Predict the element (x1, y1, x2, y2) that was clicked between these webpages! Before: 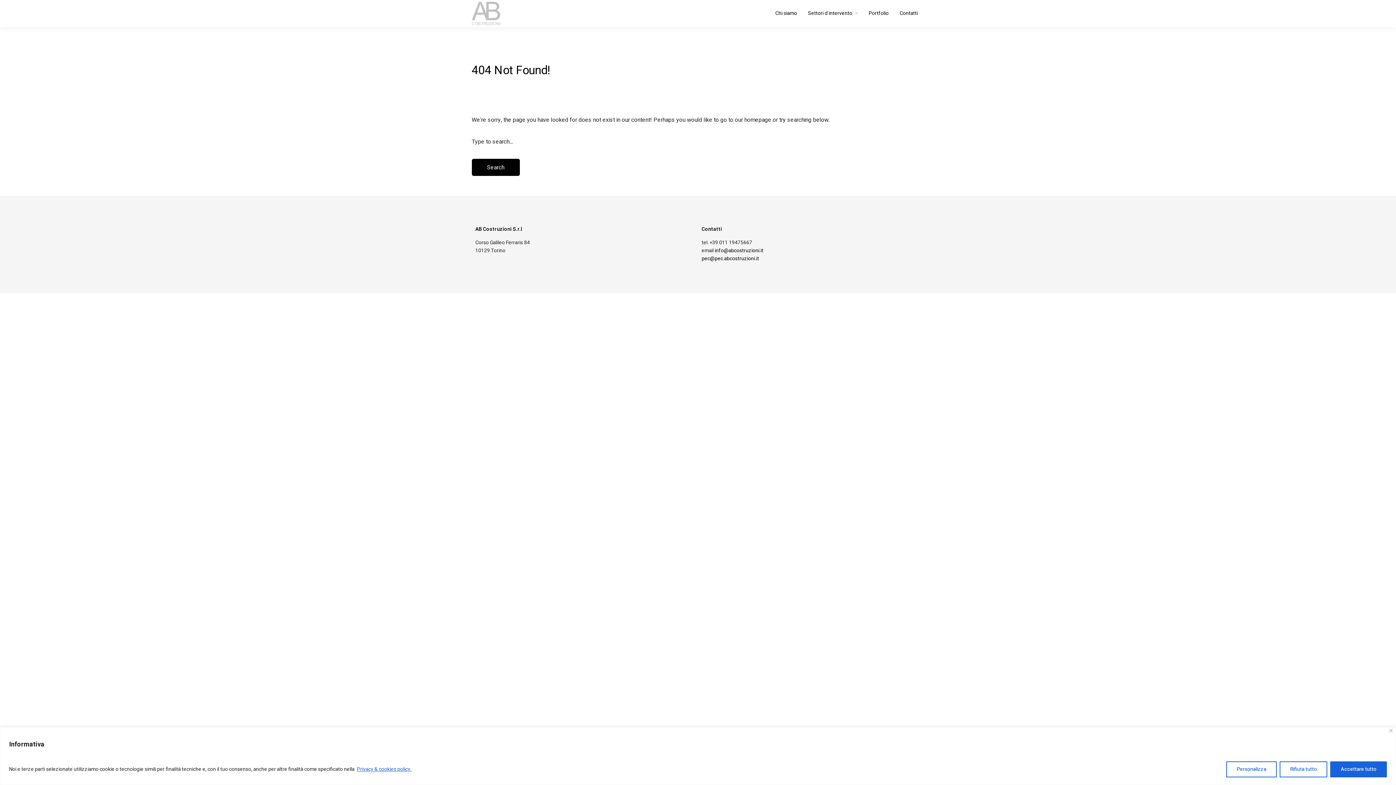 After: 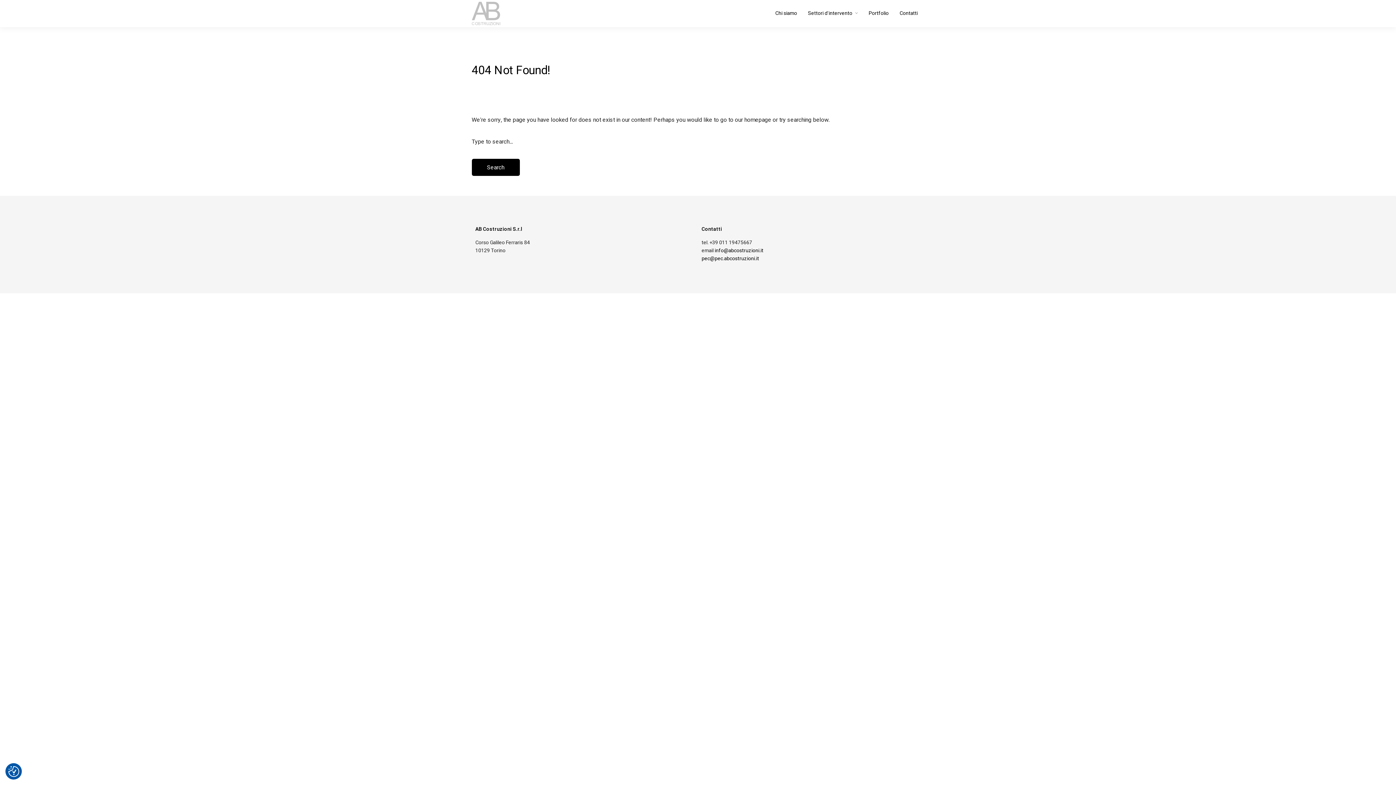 Action: label: Close bbox: (1389, 729, 1393, 732)